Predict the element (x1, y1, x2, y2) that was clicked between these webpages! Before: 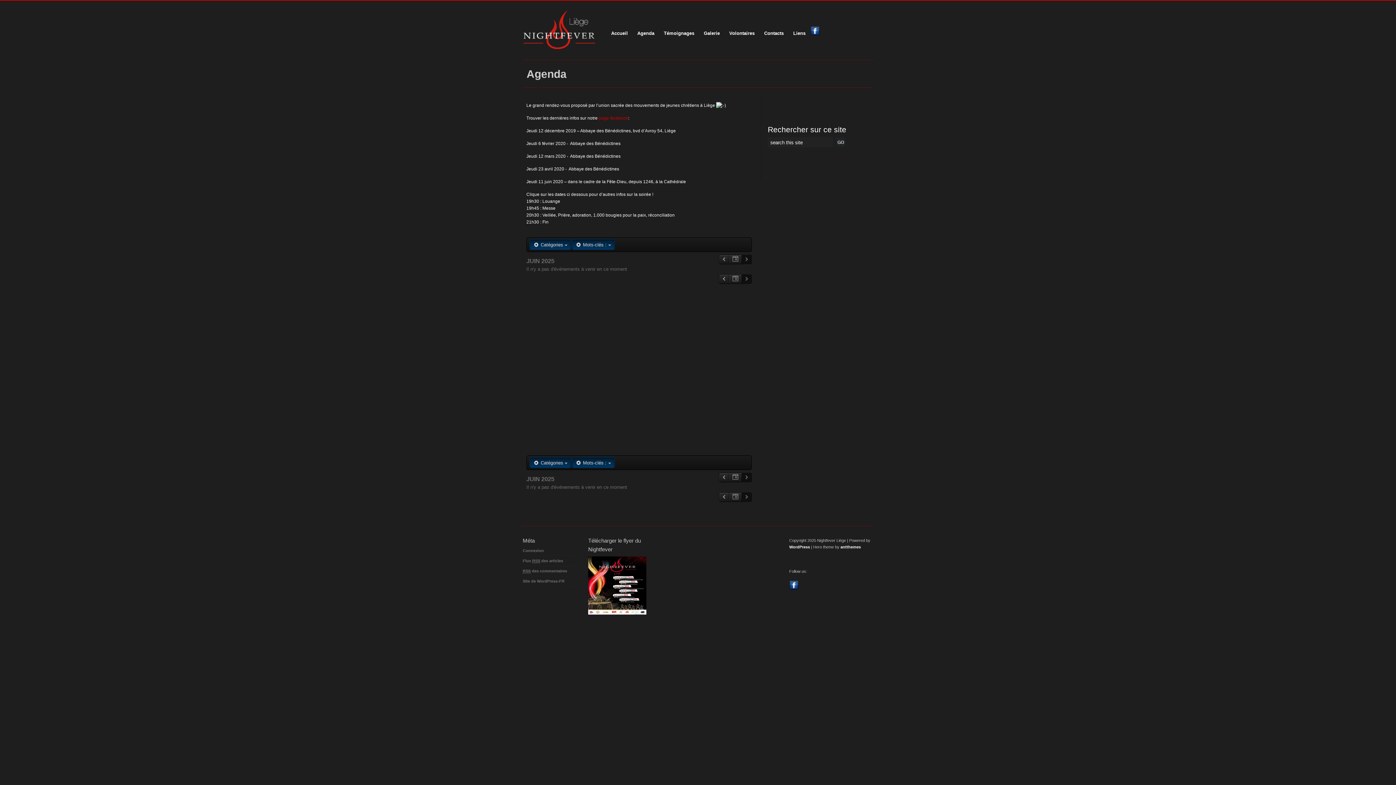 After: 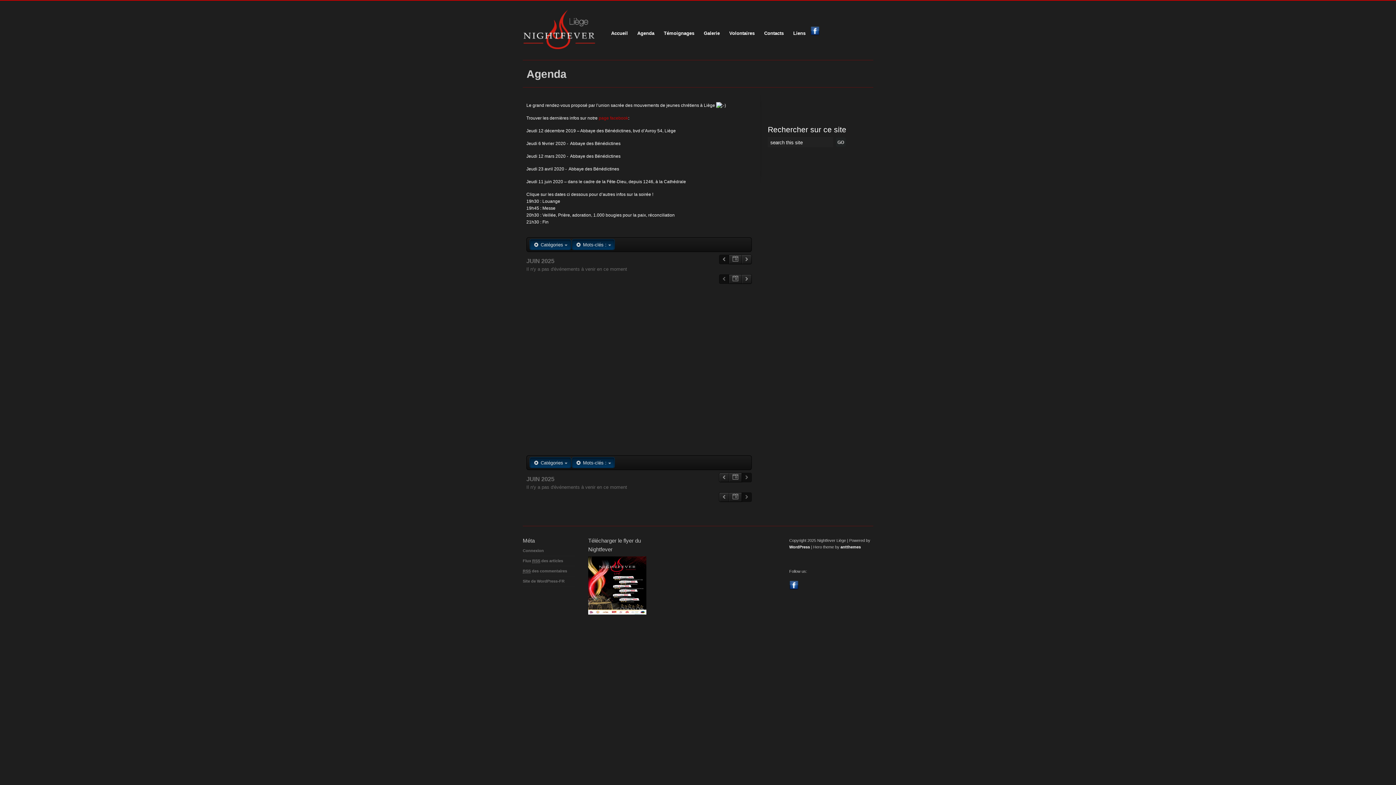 Action: bbox: (719, 254, 729, 264)